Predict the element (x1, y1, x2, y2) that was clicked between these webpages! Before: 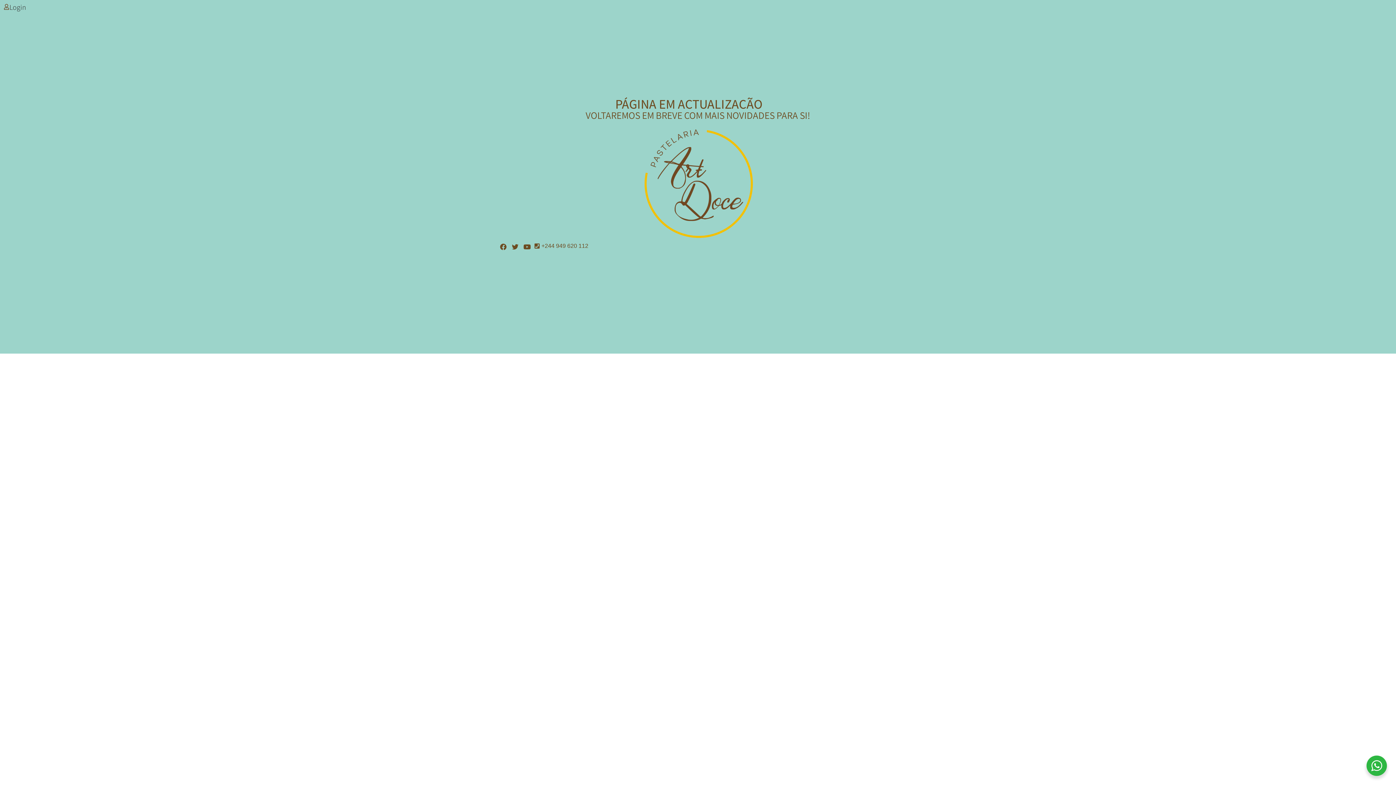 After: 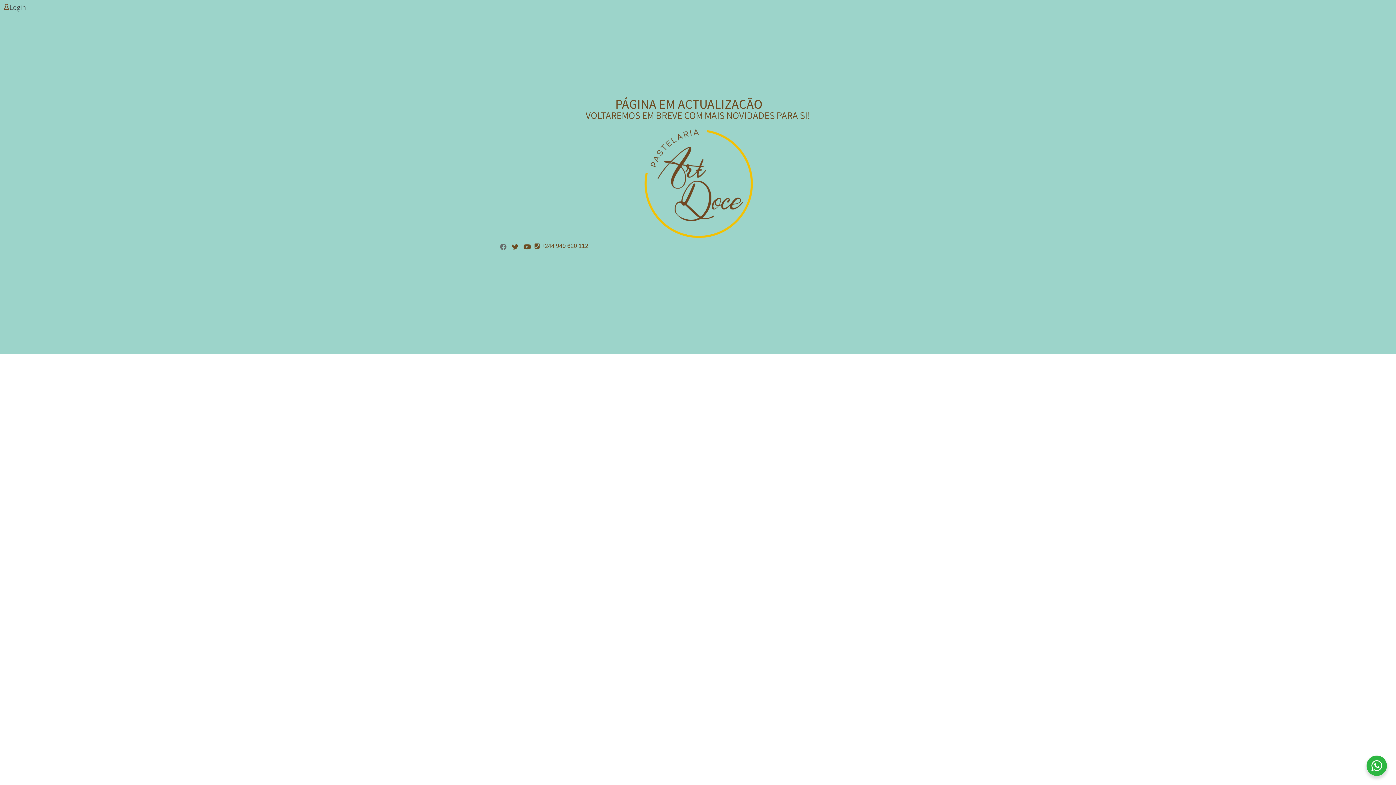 Action: label: Facebook bbox: (498, 241, 508, 252)